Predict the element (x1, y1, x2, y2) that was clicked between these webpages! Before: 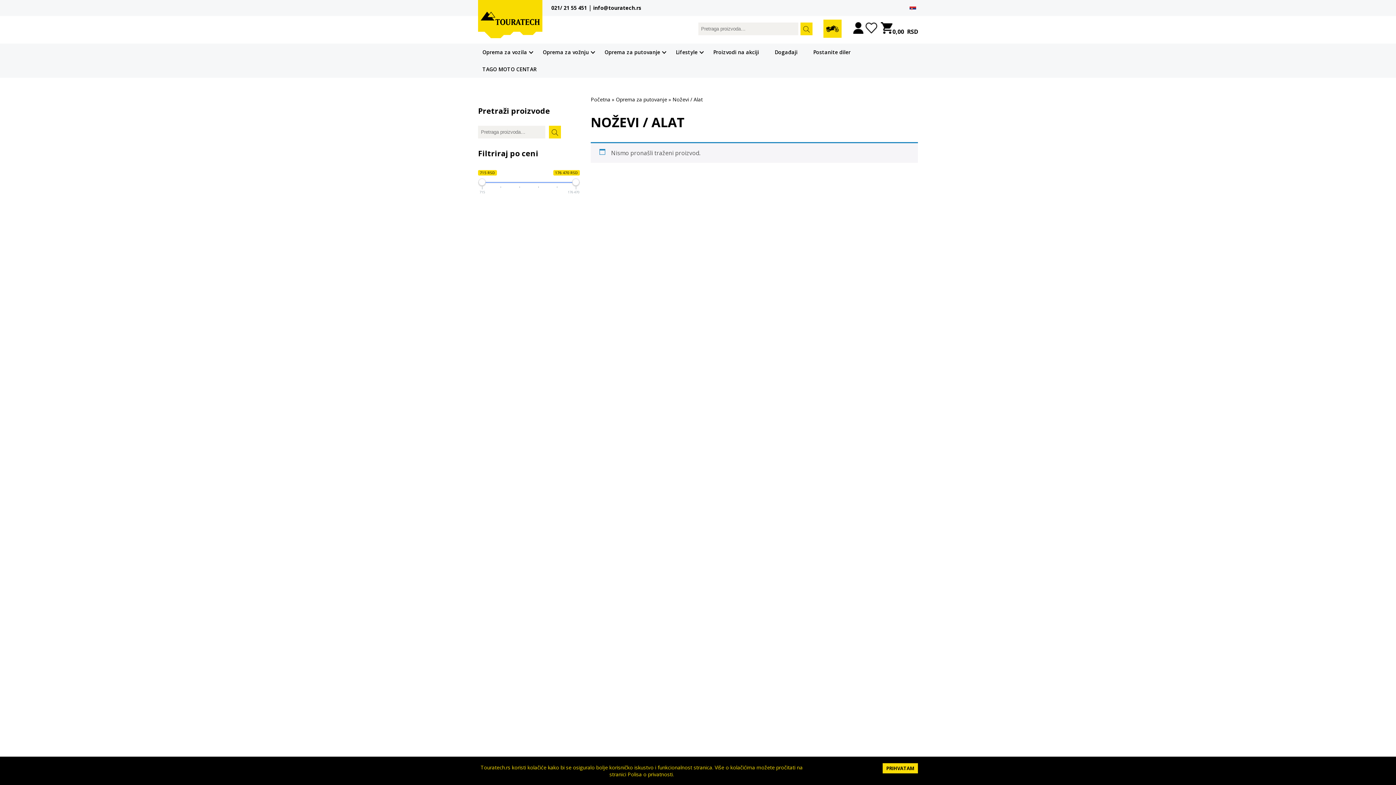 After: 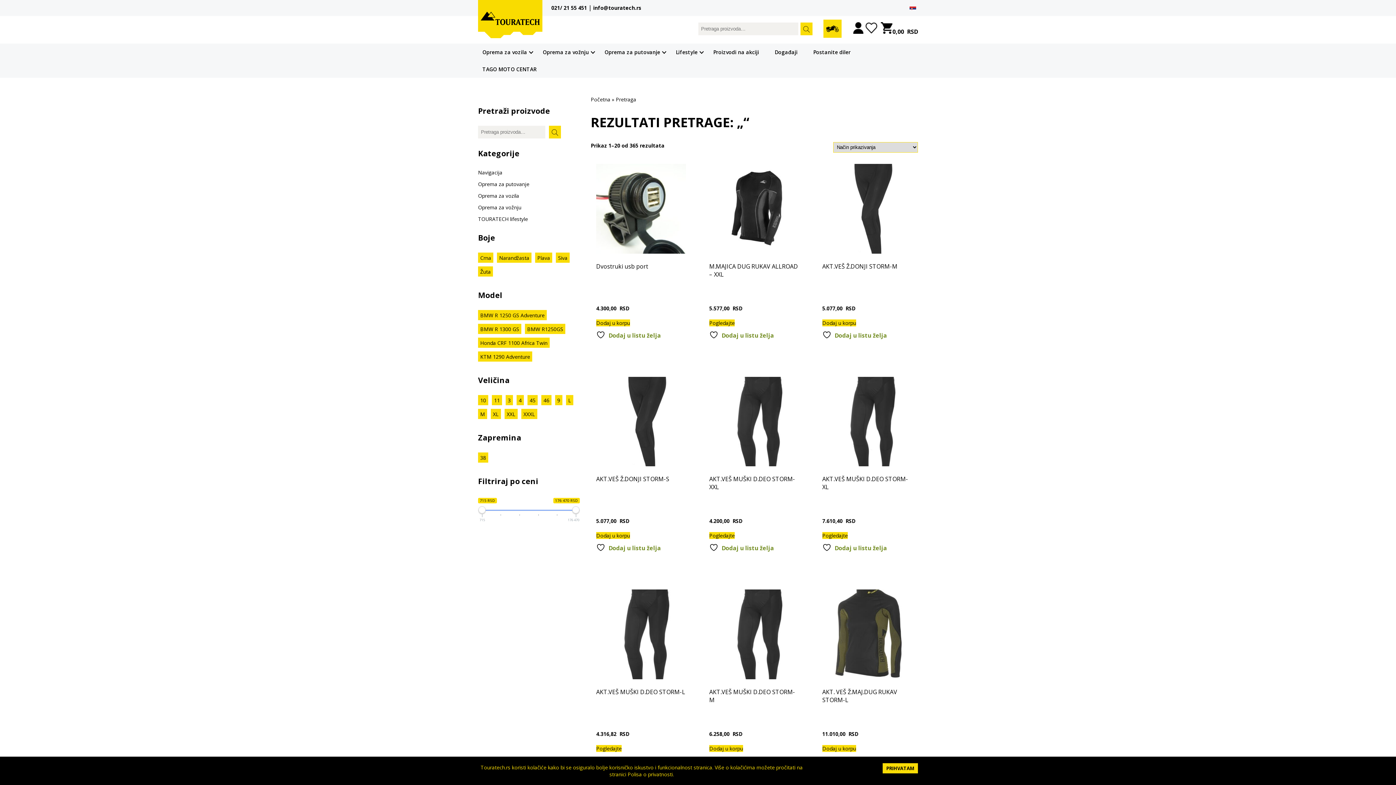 Action: label: Pretrazi bbox: (549, 125, 561, 138)